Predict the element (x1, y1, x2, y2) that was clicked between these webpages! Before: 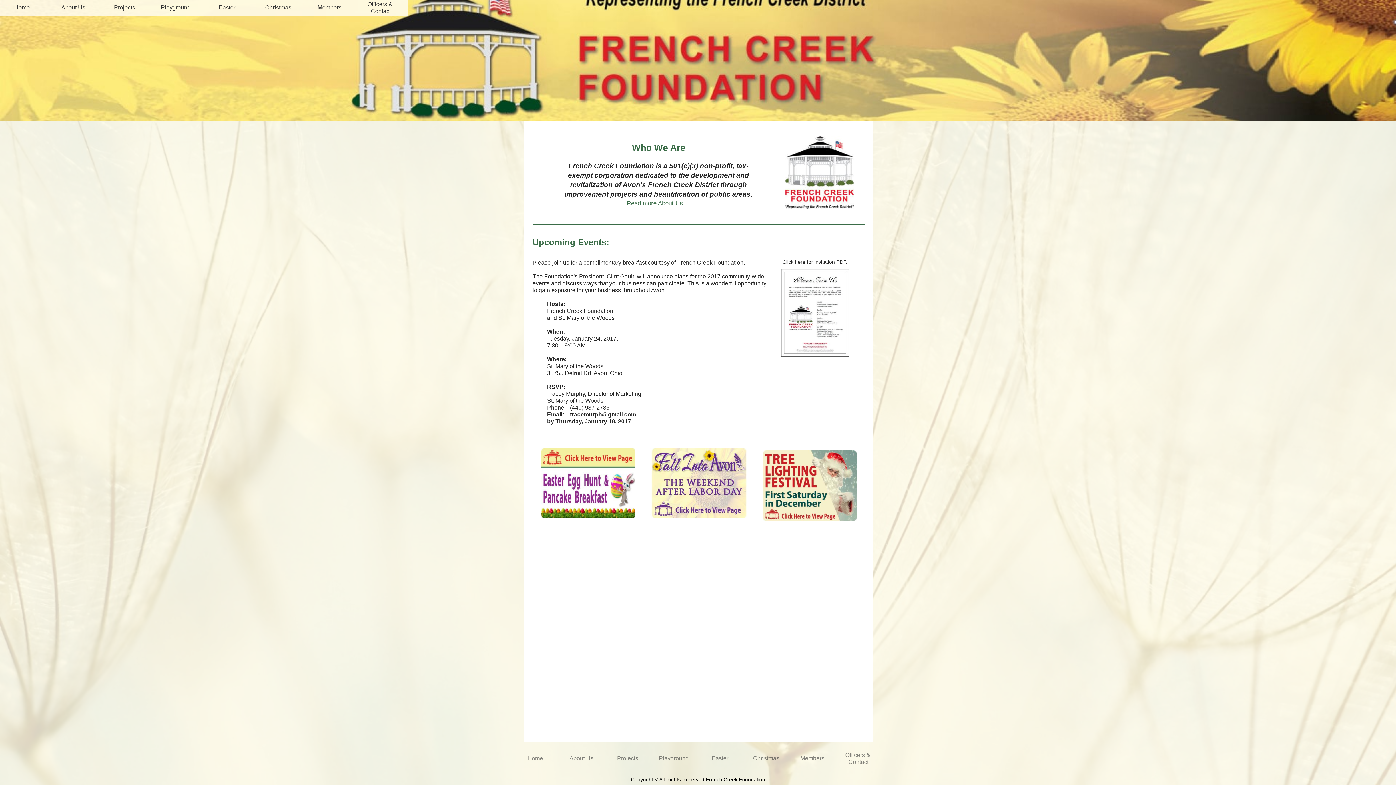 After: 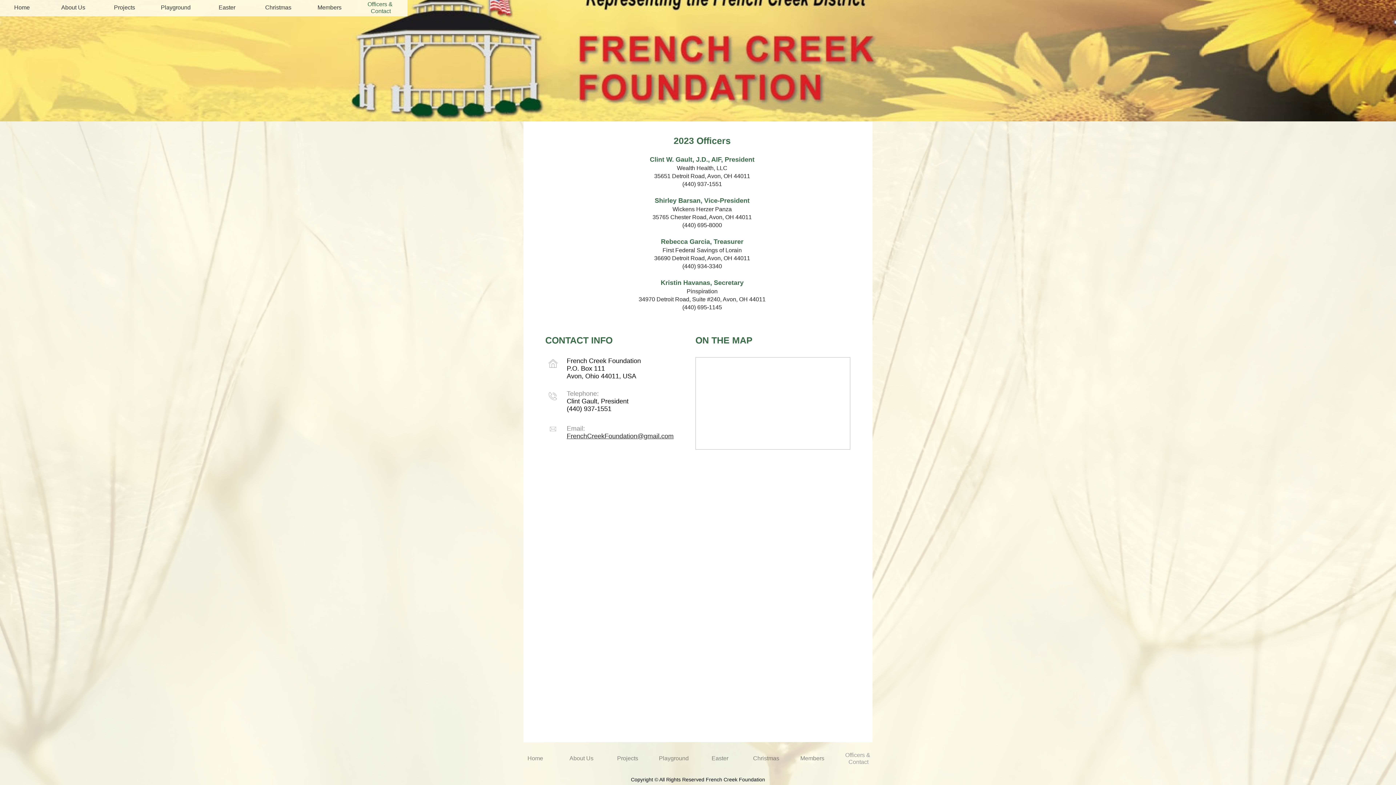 Action: label: Officers & Contact bbox: (358, 0, 402, 14)